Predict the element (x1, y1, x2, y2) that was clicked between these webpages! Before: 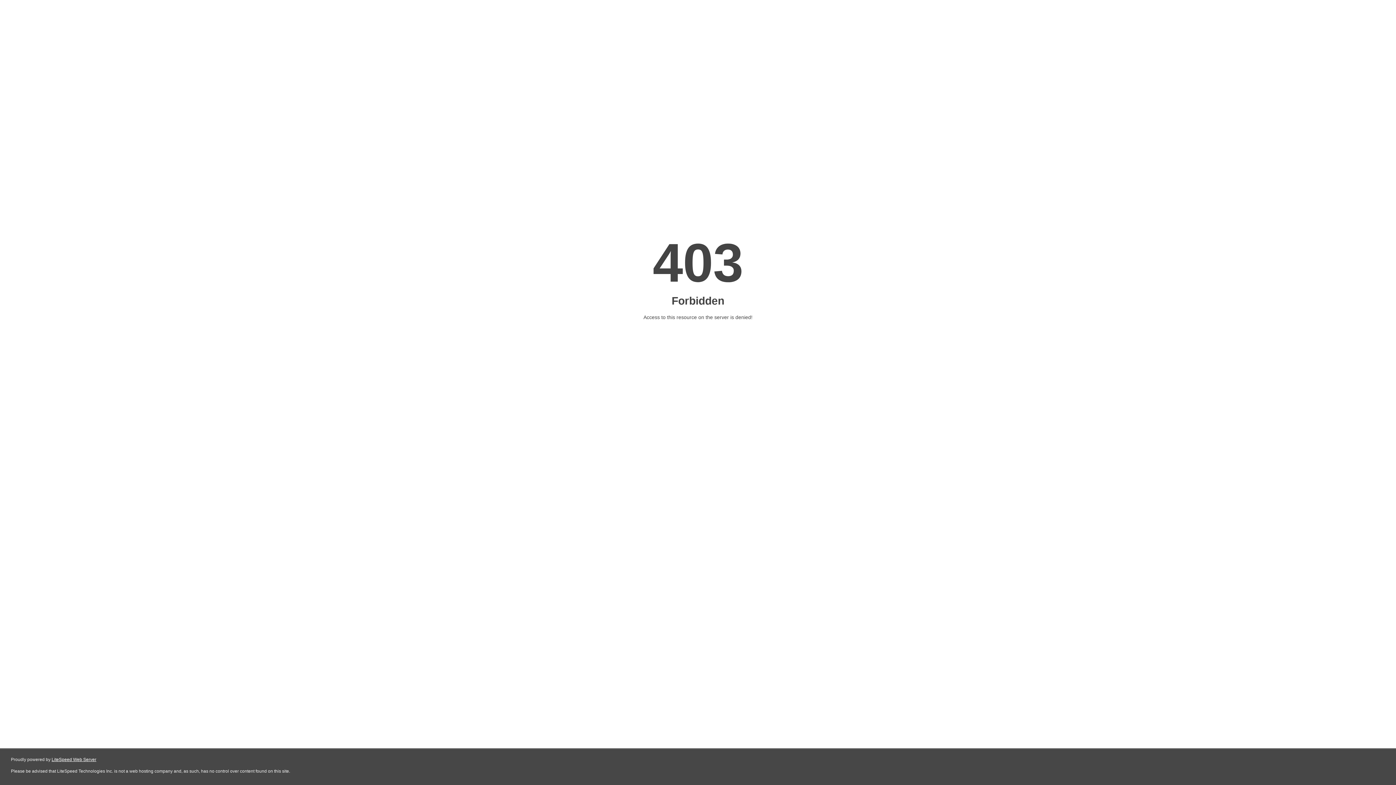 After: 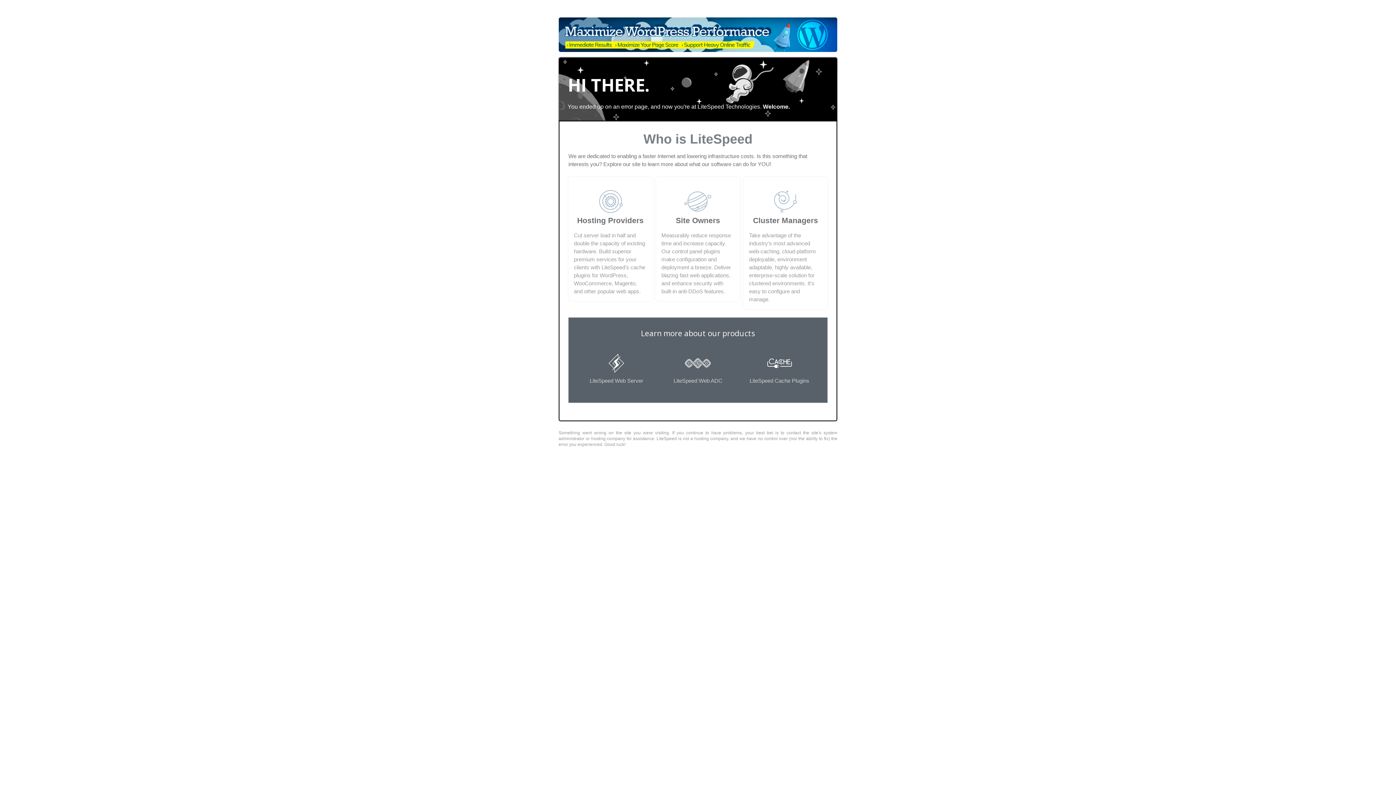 Action: label: LiteSpeed Web Server bbox: (51, 757, 96, 762)